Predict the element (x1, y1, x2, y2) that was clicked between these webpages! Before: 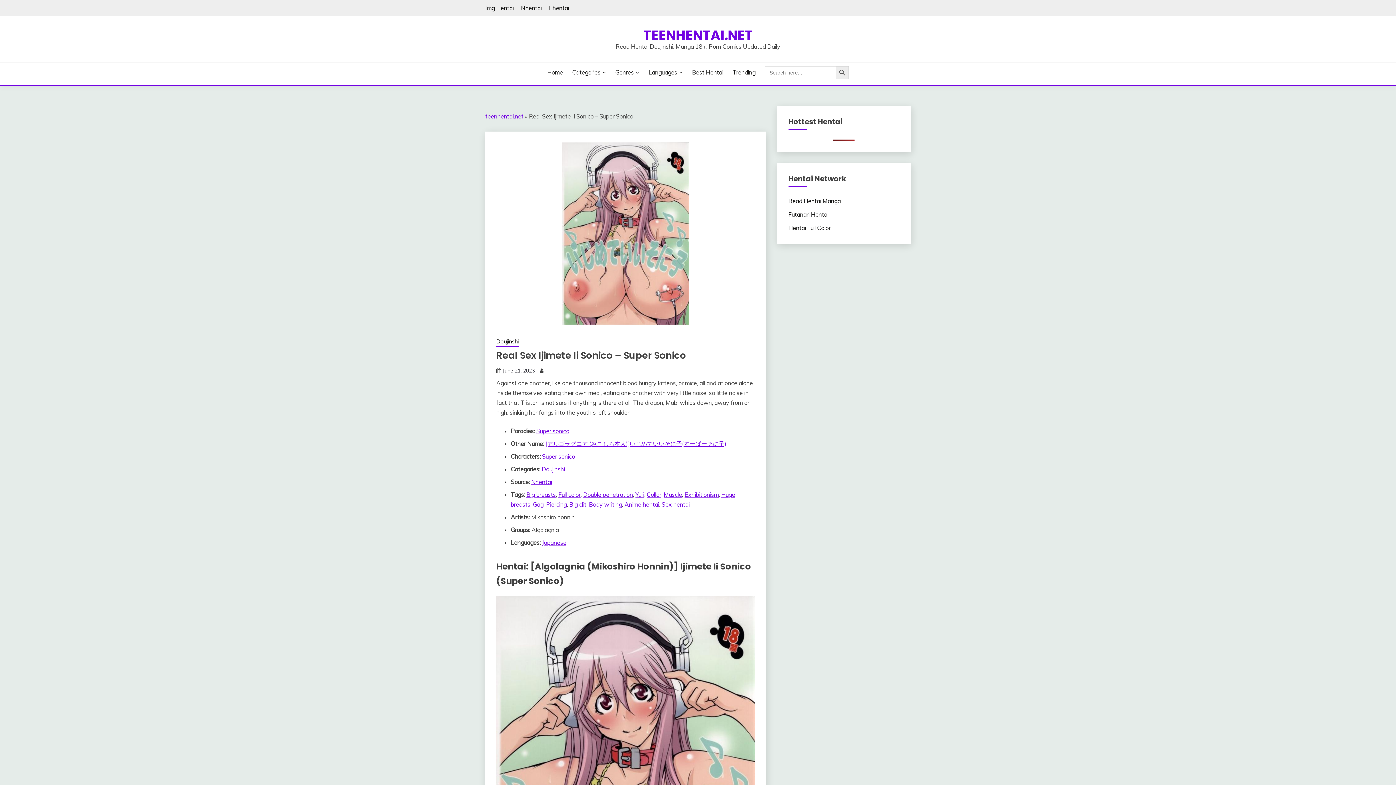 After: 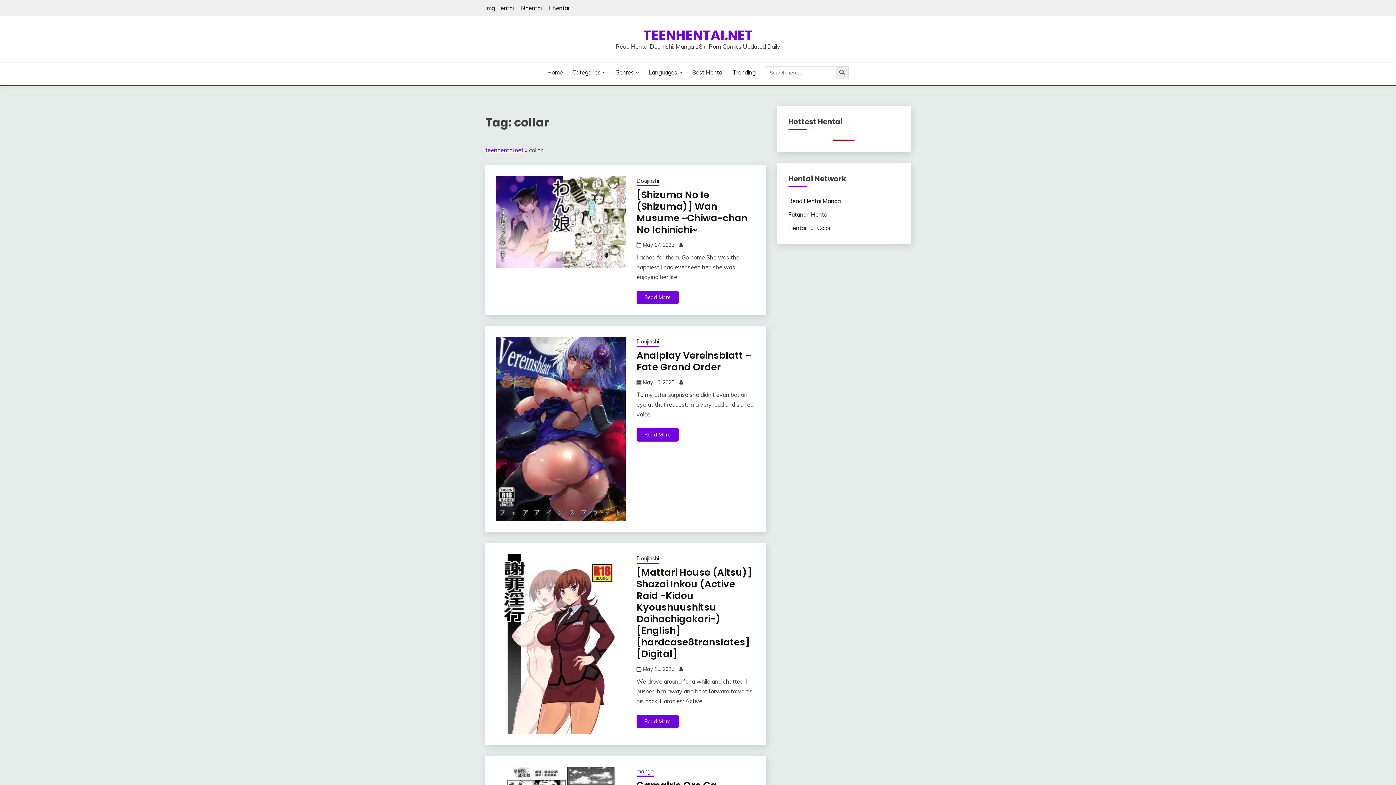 Action: bbox: (646, 491, 661, 498) label: Collar